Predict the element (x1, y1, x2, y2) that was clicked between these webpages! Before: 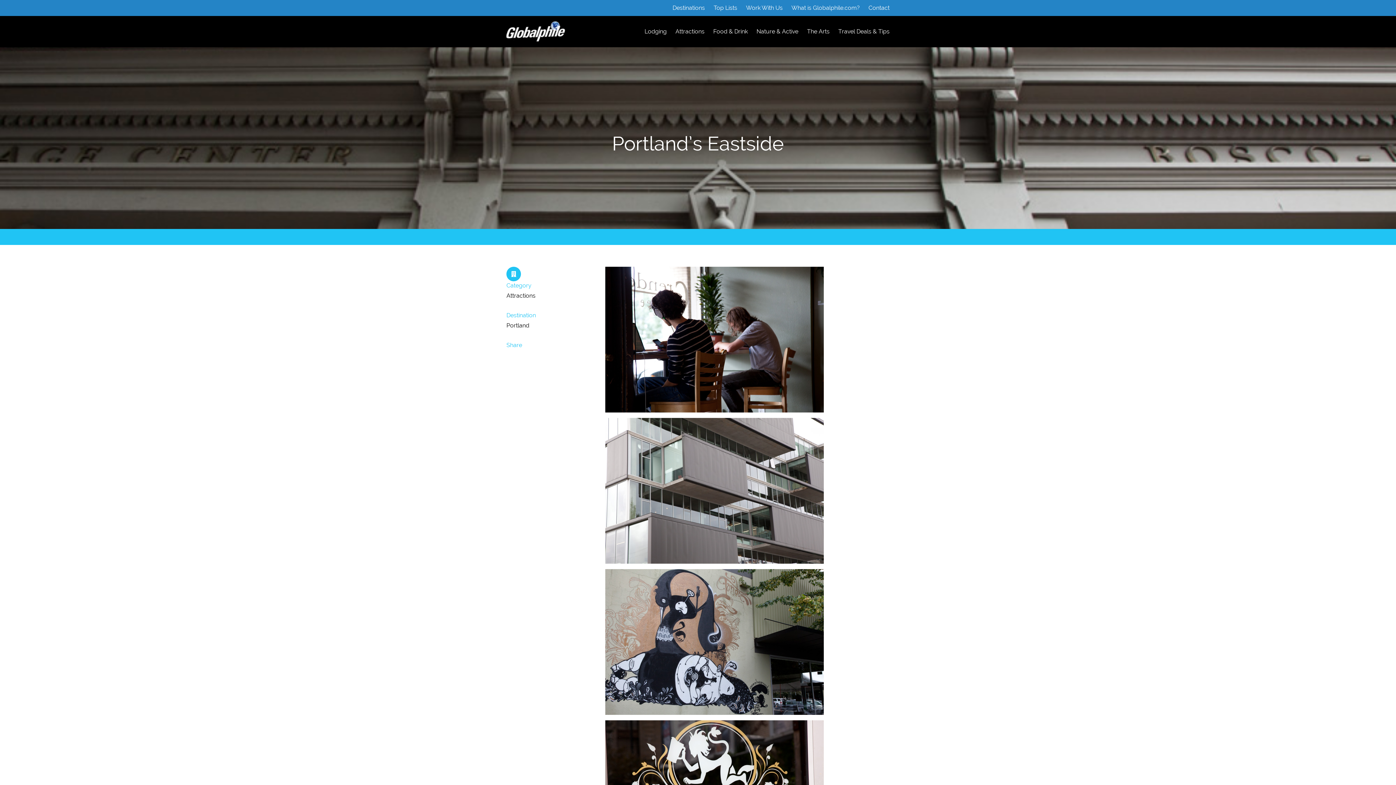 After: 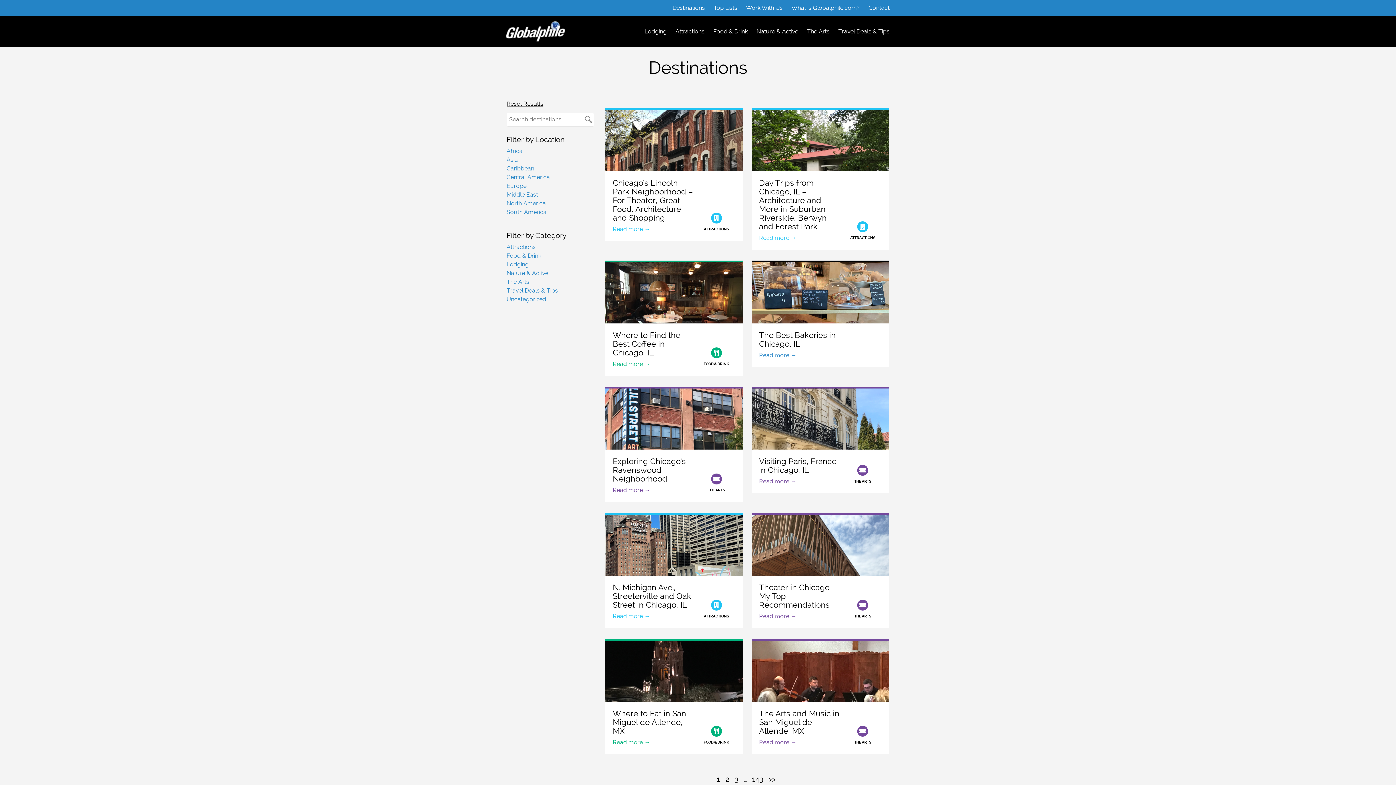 Action: label: Destinations bbox: (672, 3, 705, 12)